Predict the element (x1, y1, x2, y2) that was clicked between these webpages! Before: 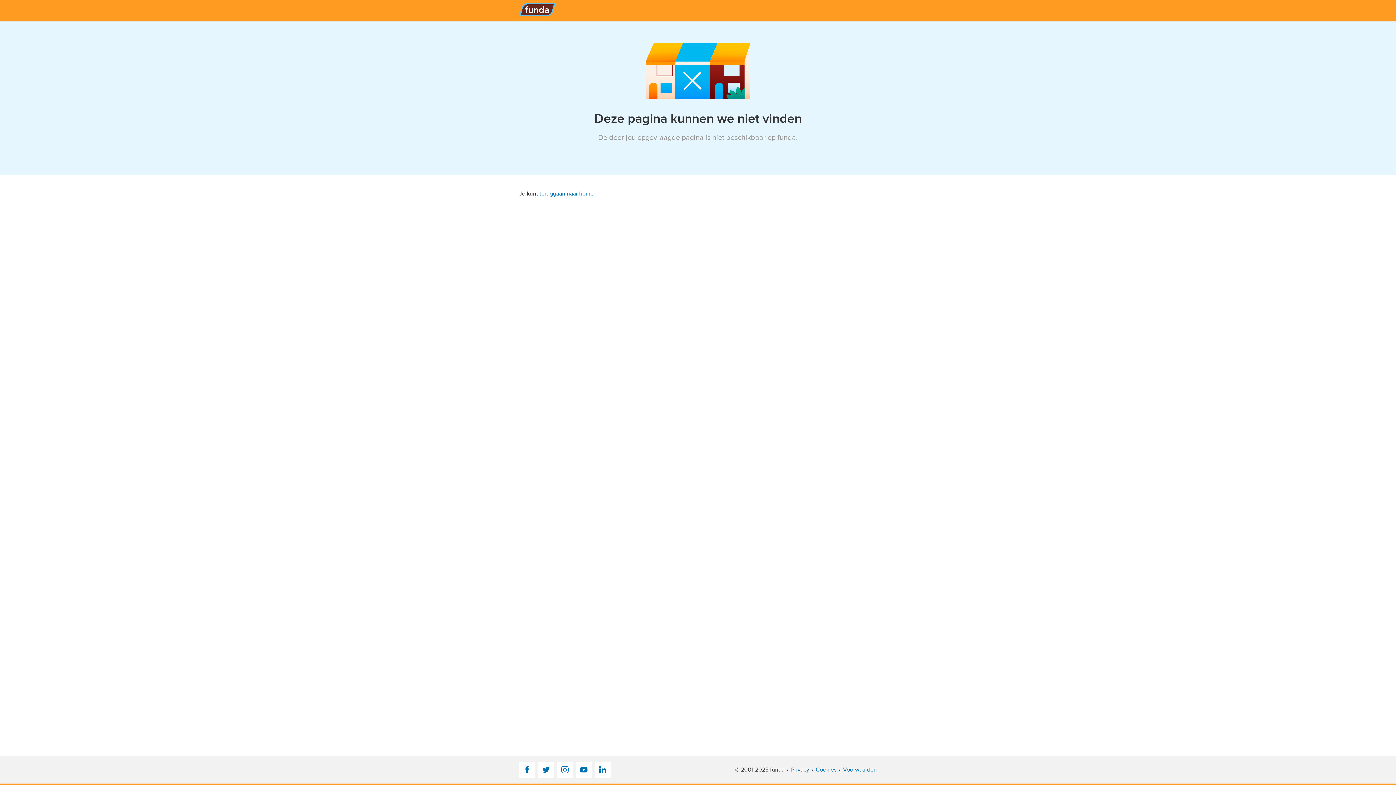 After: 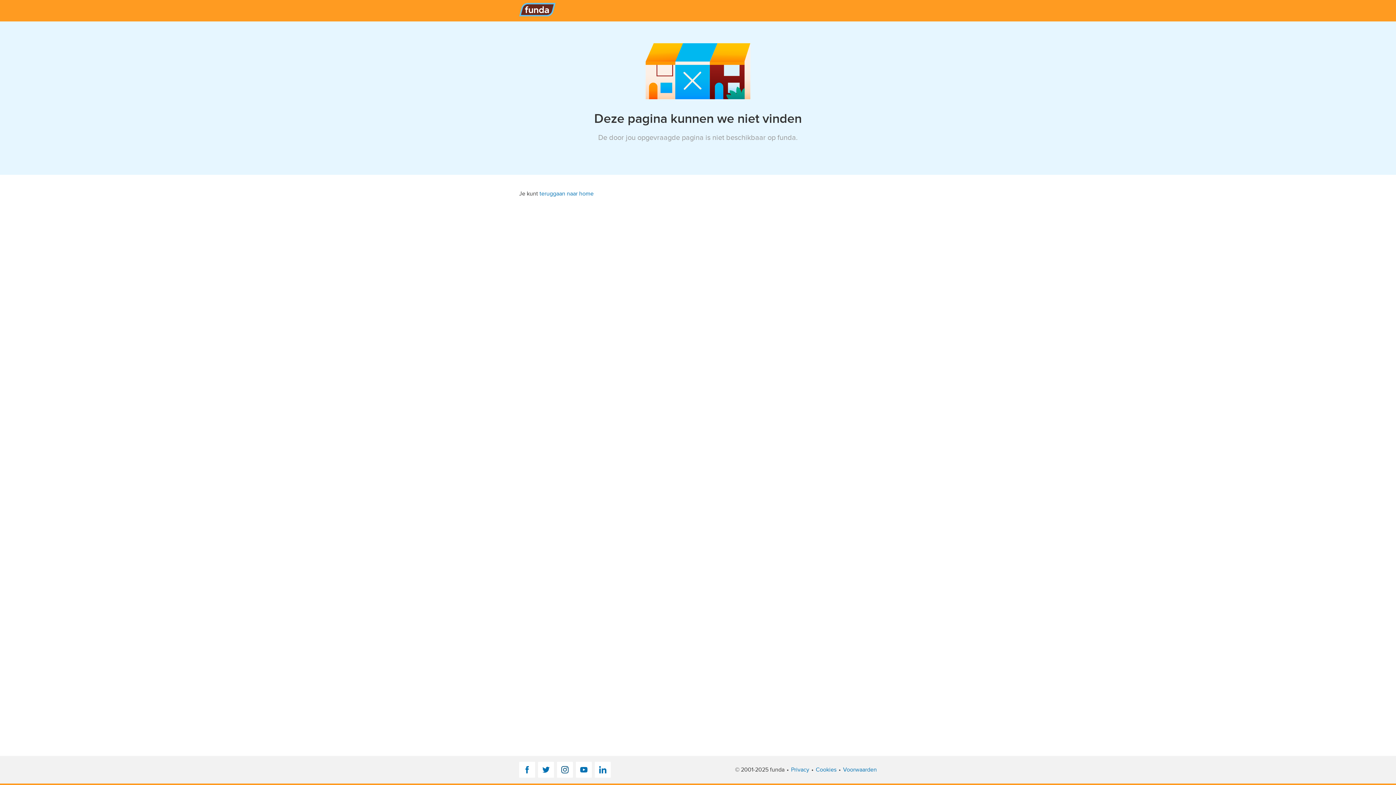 Action: bbox: (557, 762, 573, 778) label: Instagram